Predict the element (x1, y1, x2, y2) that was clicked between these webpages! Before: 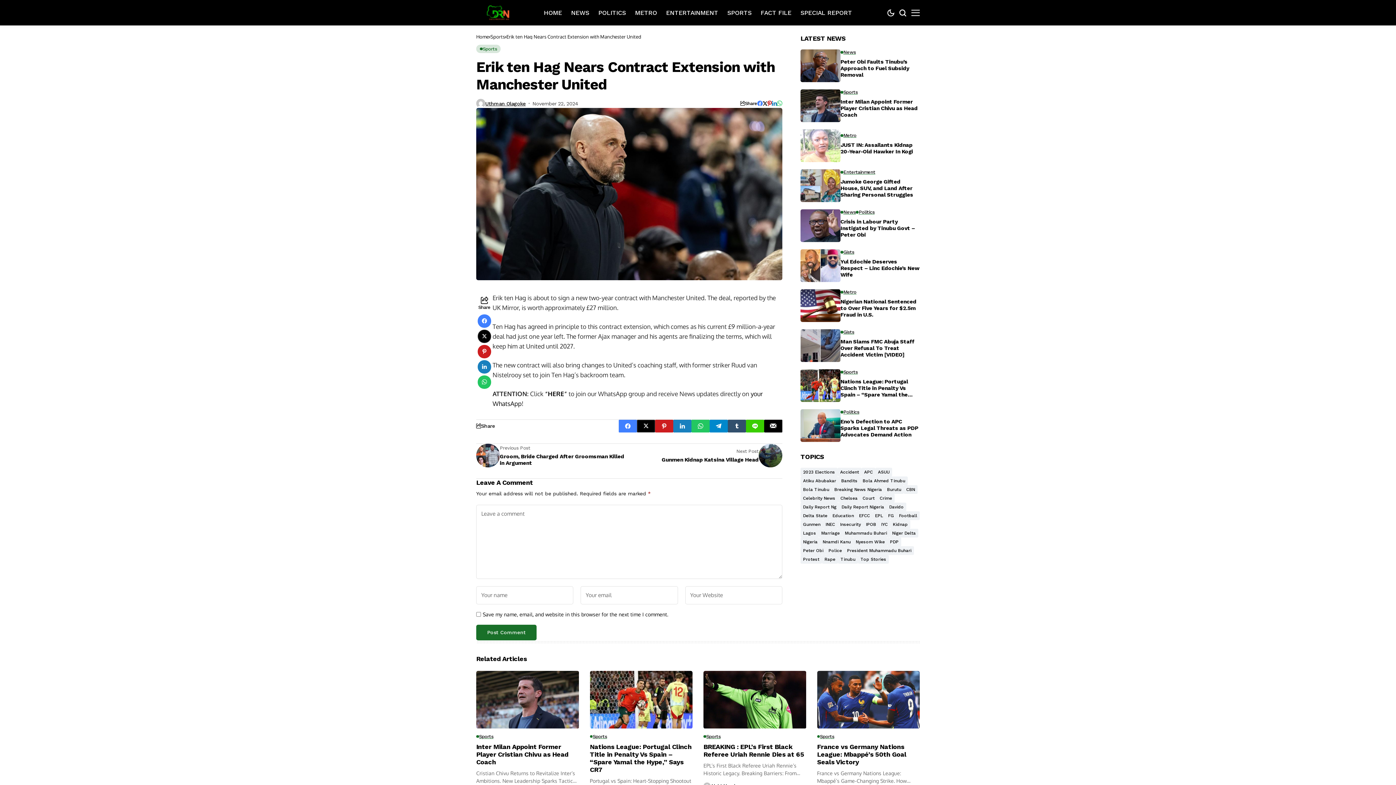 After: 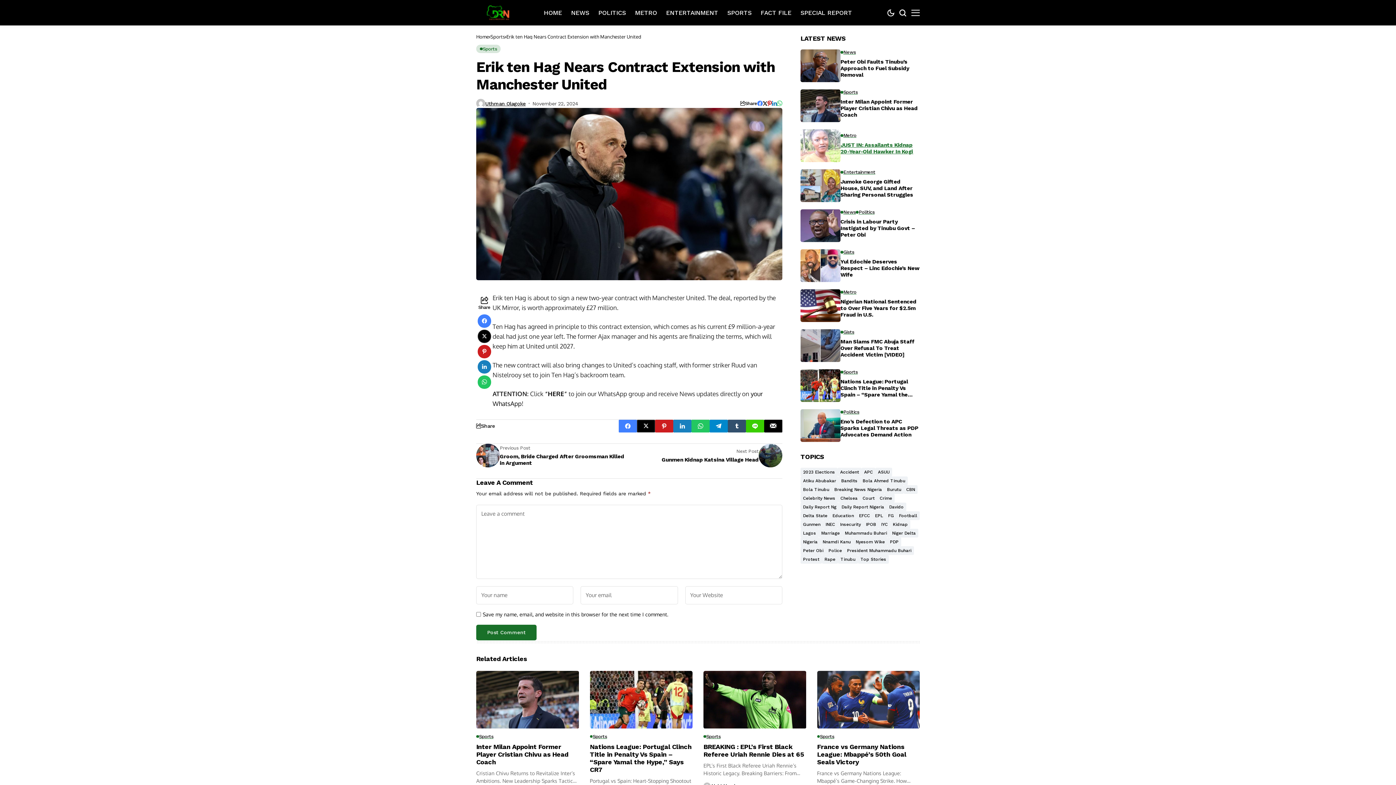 Action: label: JUST IN: Assailants Kidnap 20-Year-Old Hawker In Kogi bbox: (840, 141, 920, 154)